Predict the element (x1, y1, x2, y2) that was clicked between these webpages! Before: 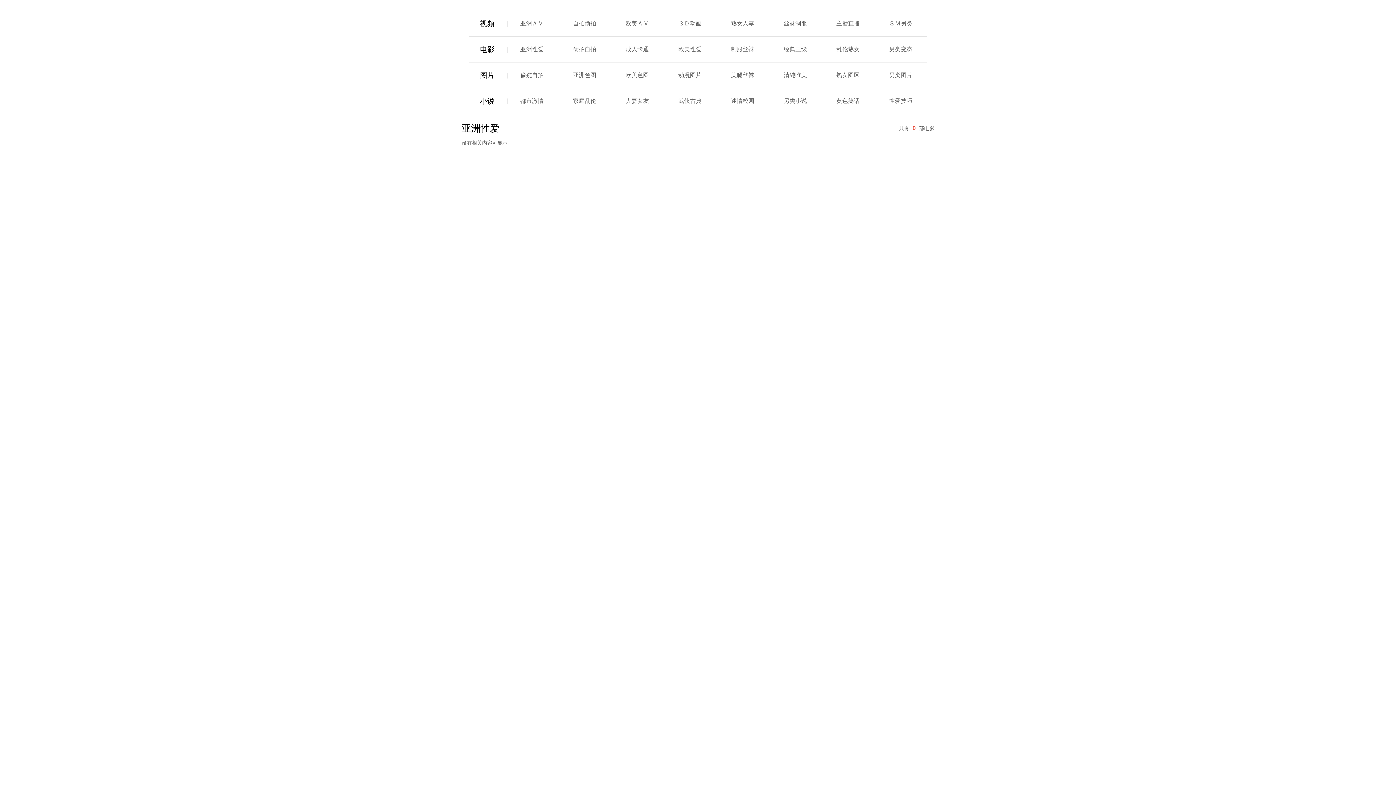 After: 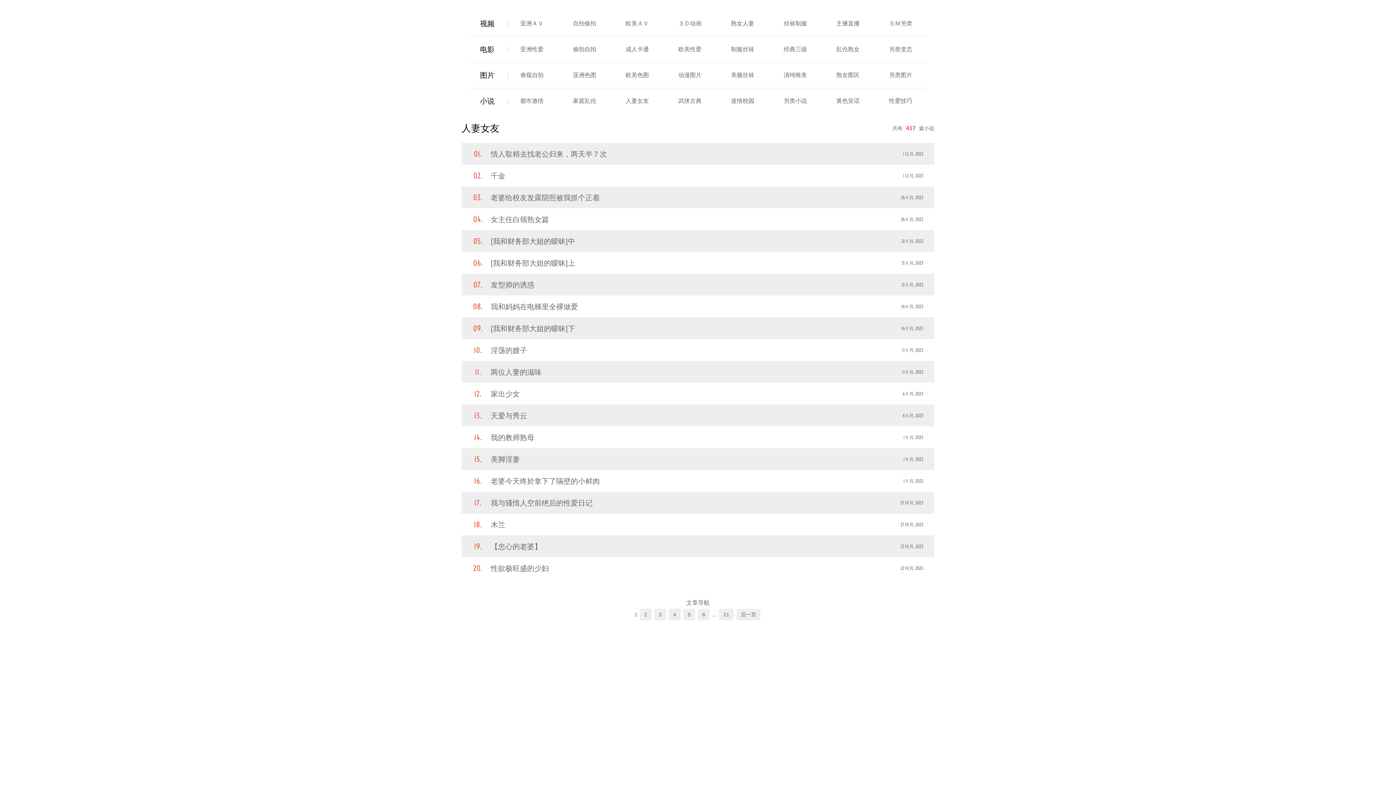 Action: label: 人妻女友 bbox: (625, 97, 649, 104)